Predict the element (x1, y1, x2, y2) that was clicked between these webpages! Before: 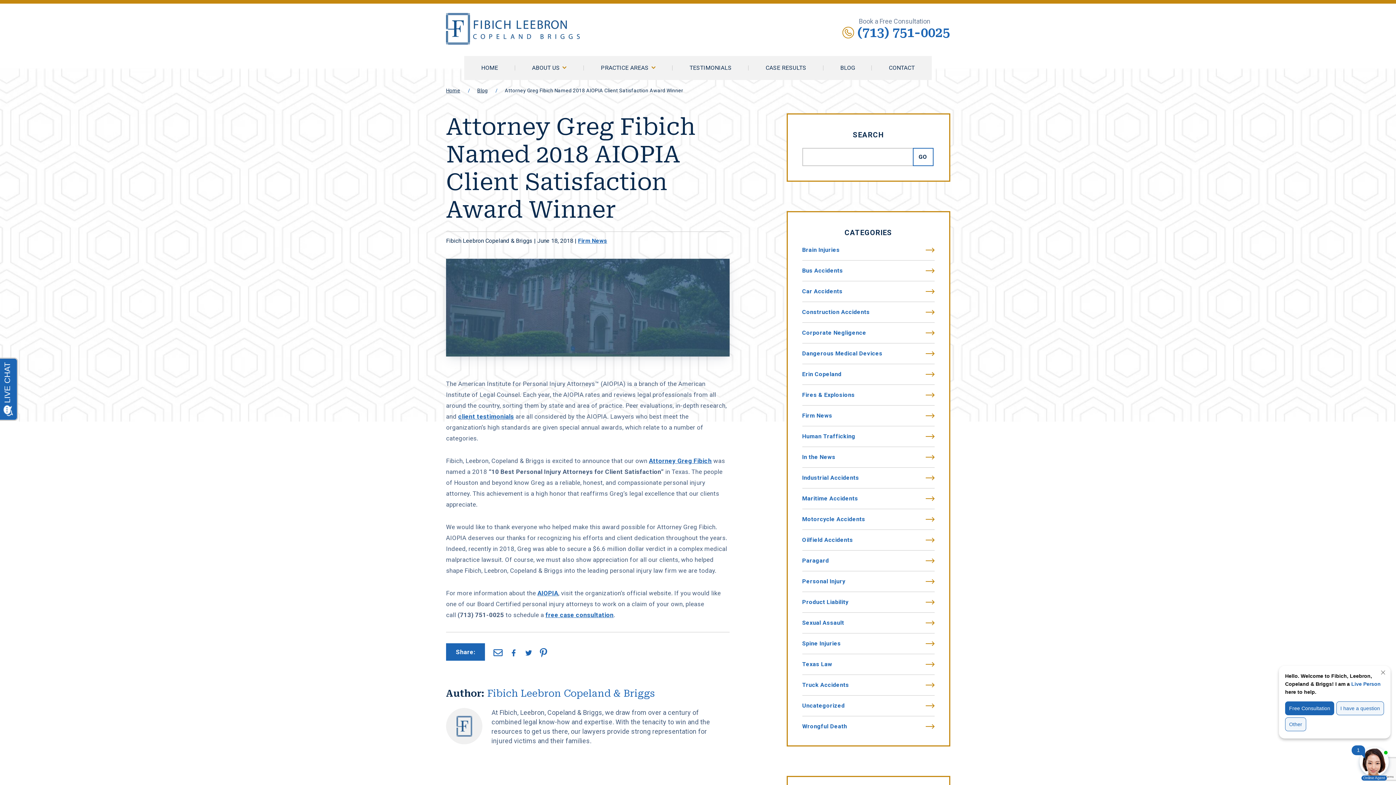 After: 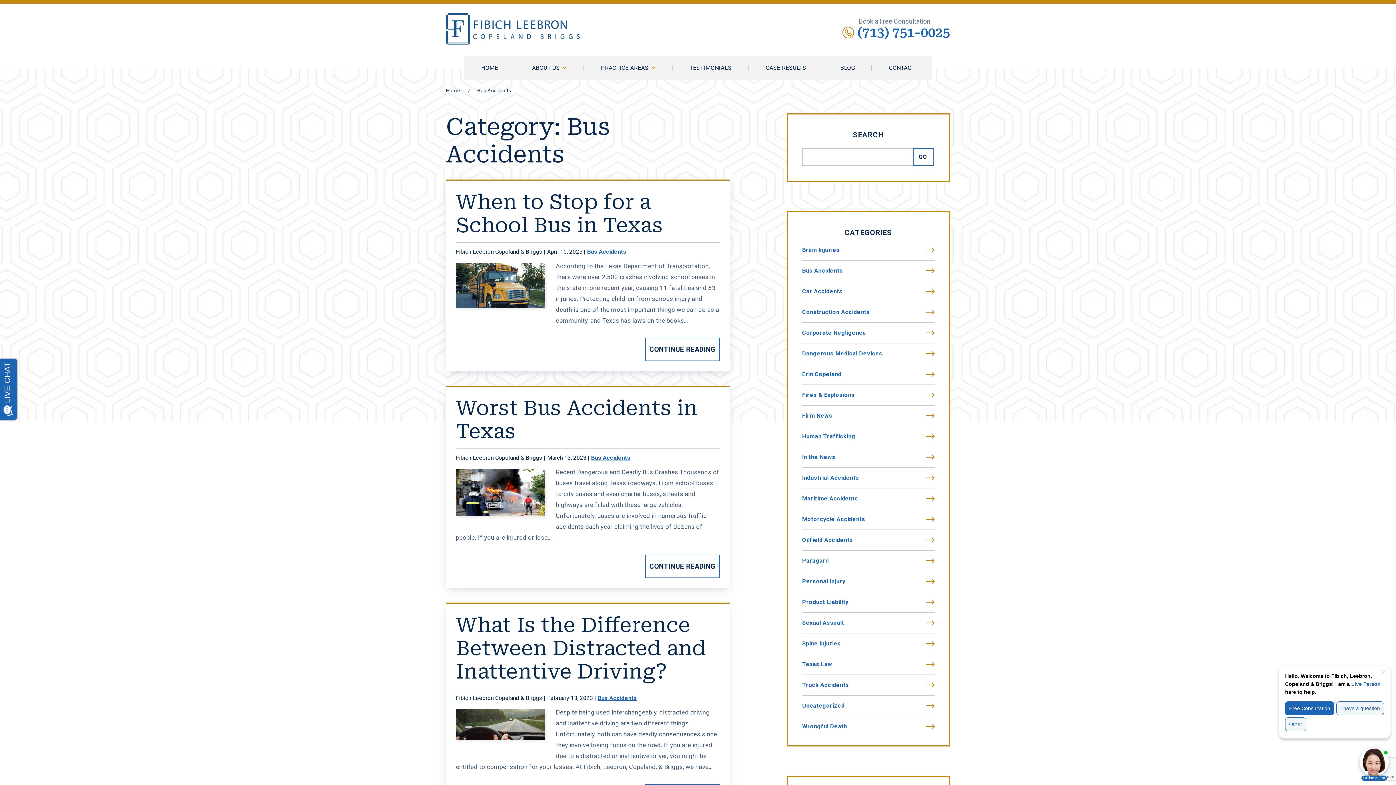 Action: label: Bus Accidents bbox: (802, 266, 924, 275)